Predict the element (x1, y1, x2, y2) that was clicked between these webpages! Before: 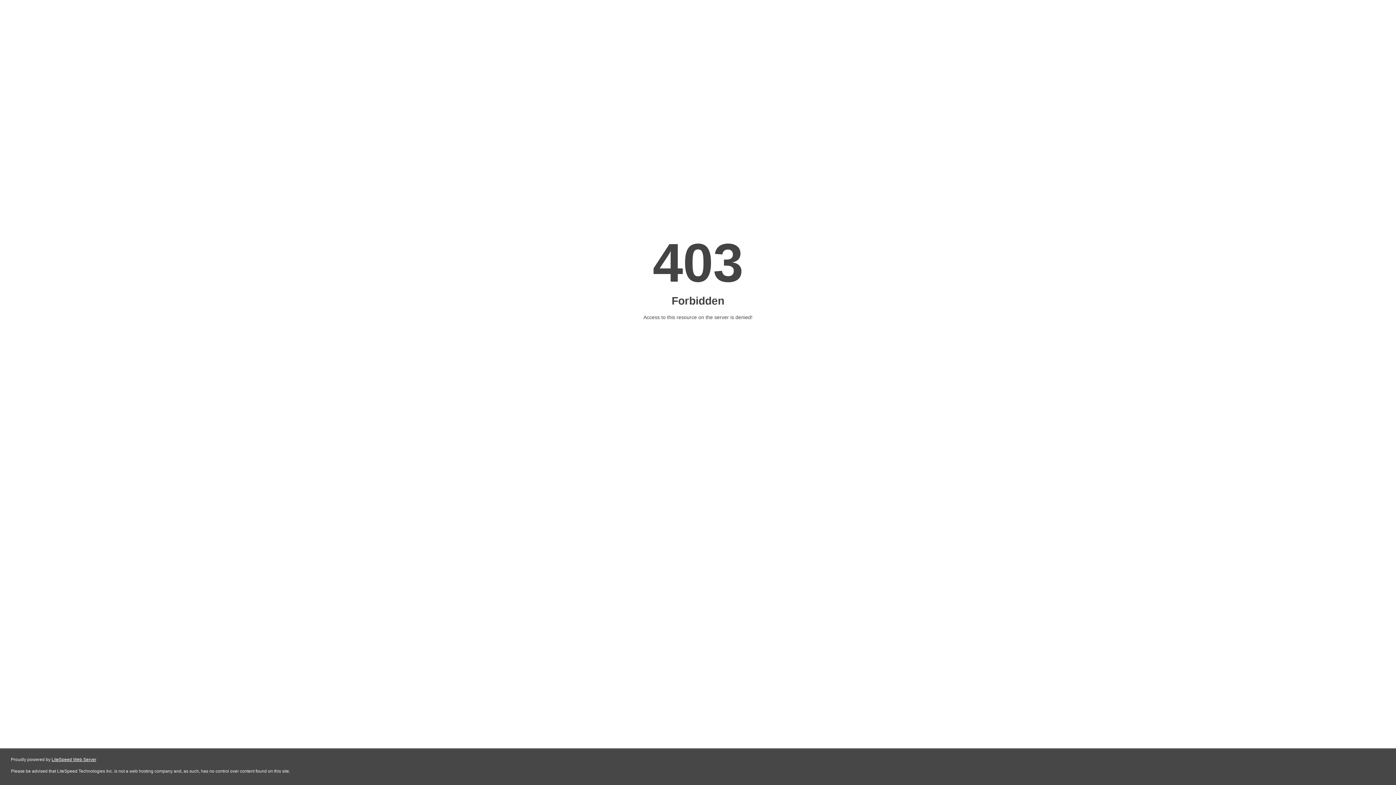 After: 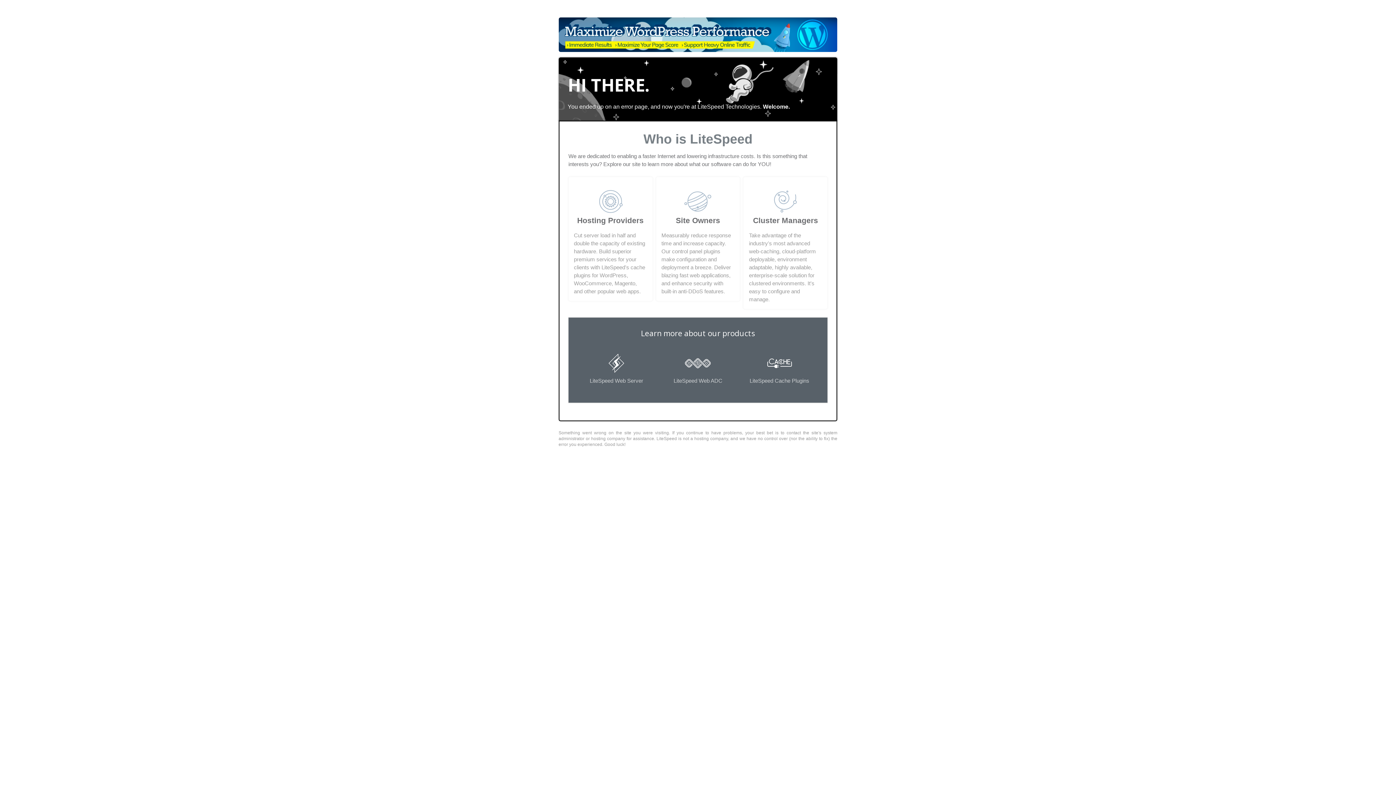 Action: bbox: (51, 757, 96, 762) label: LiteSpeed Web Server